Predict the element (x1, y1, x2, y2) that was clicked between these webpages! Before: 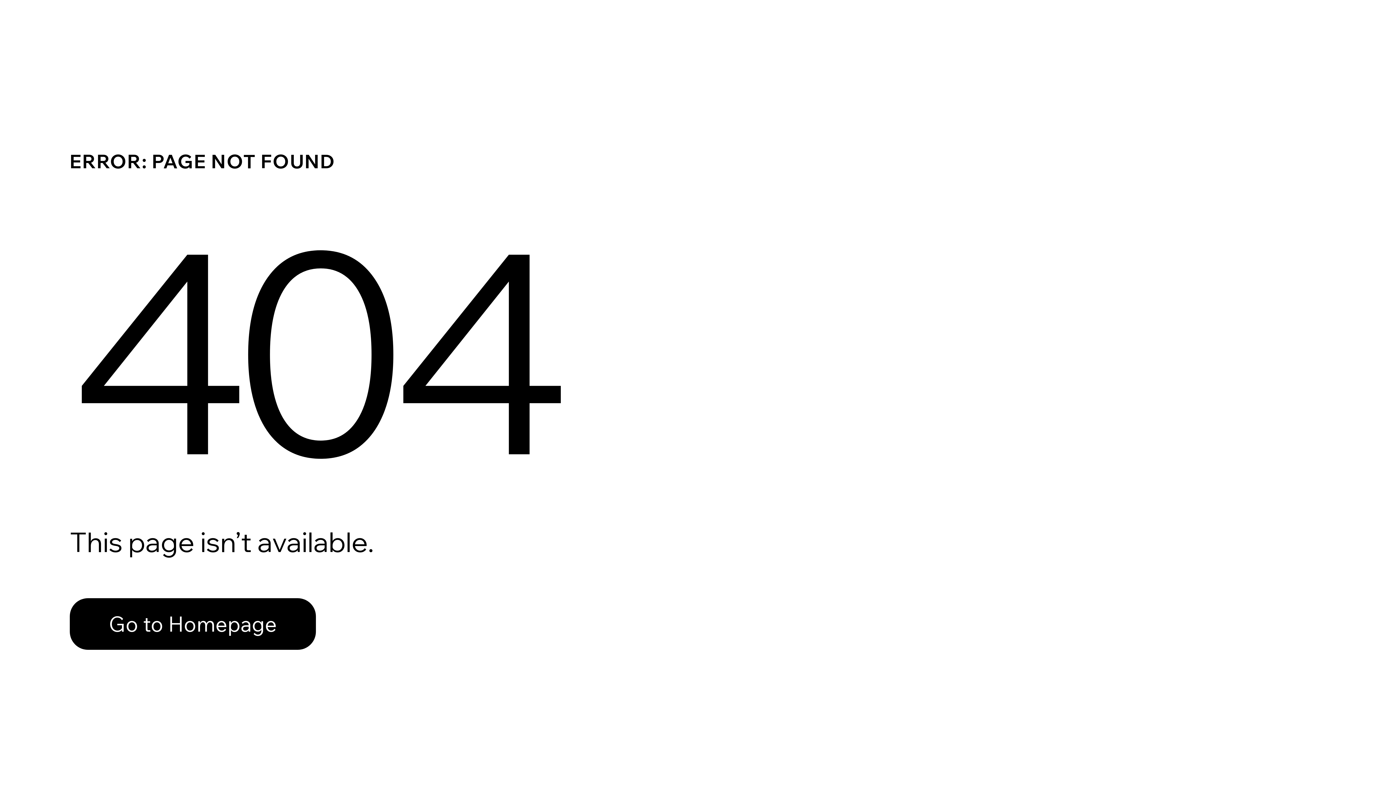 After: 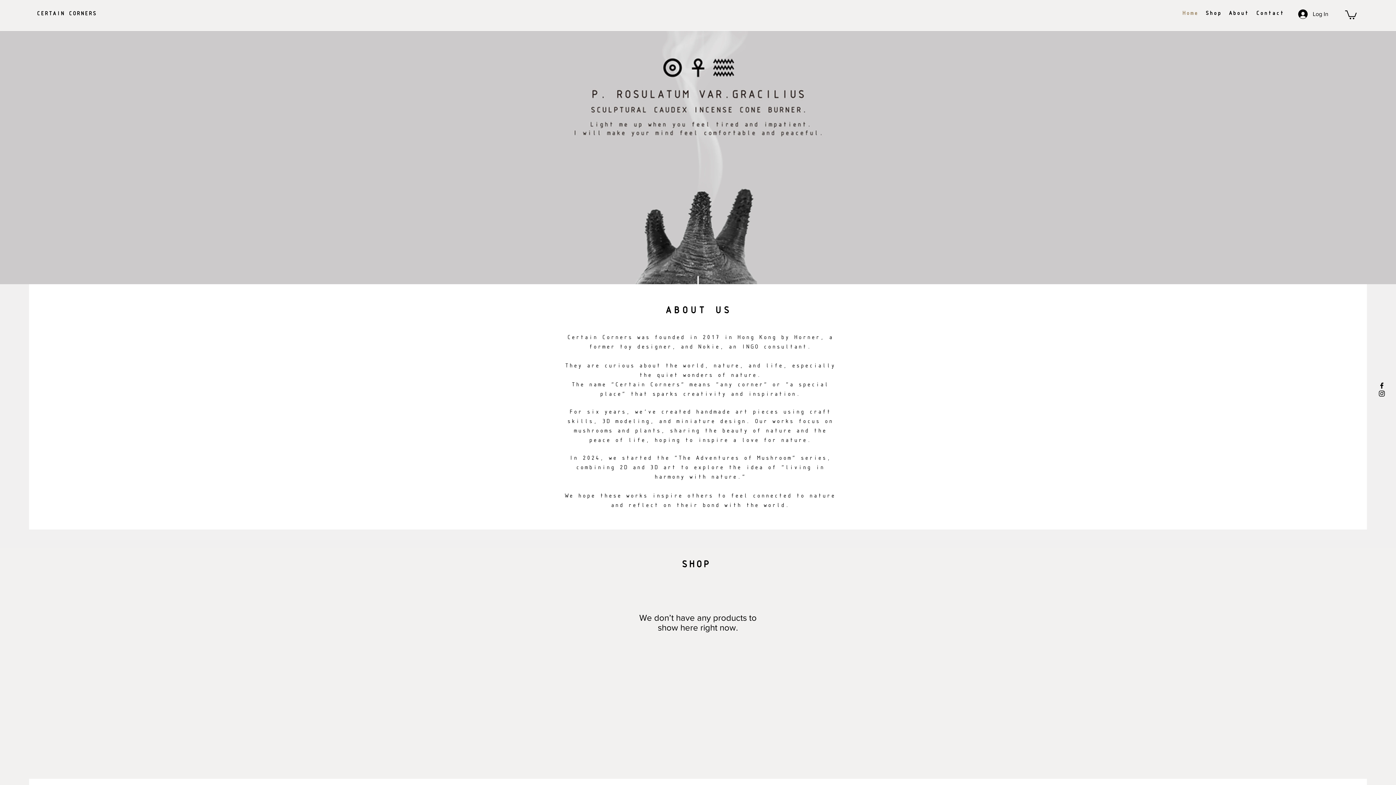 Action: label: Go to Homepage bbox: (69, 598, 316, 650)